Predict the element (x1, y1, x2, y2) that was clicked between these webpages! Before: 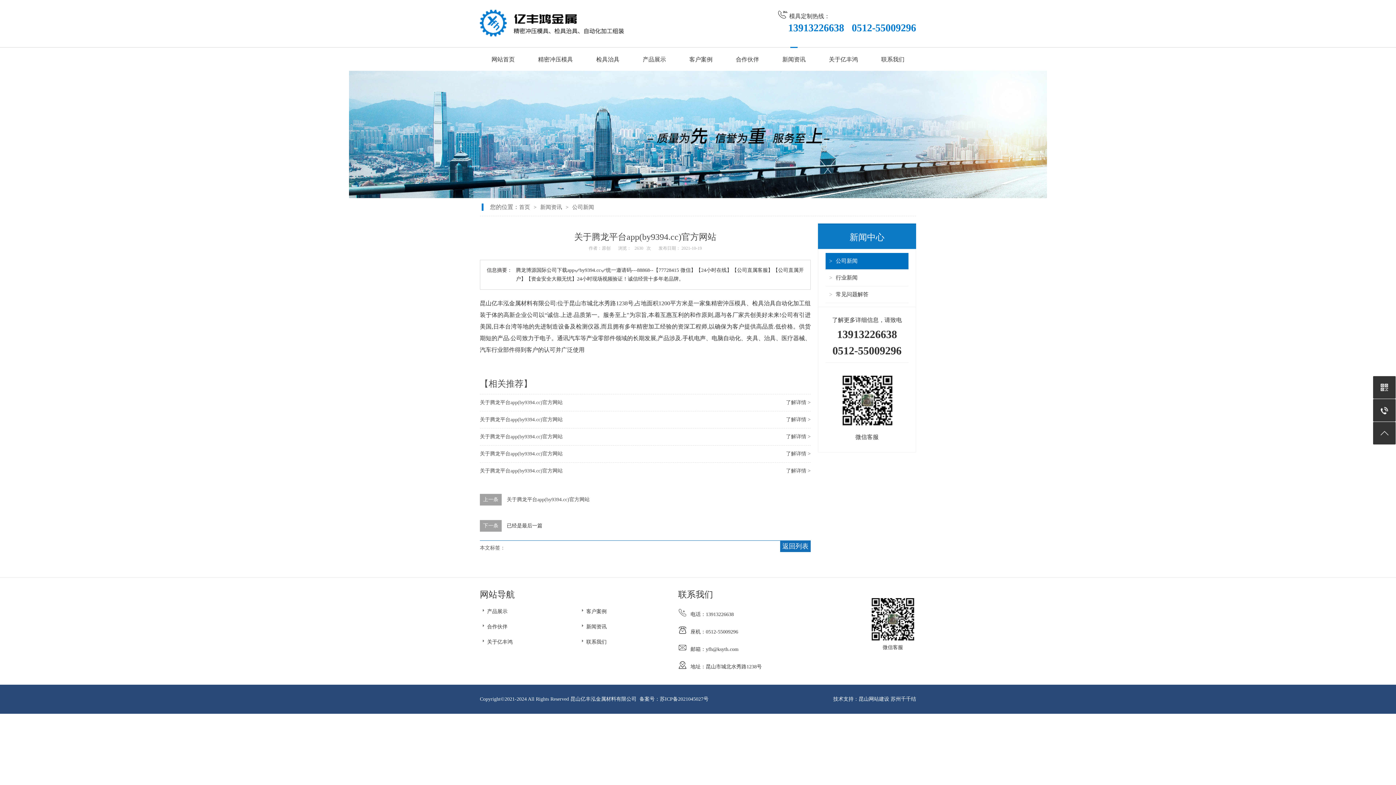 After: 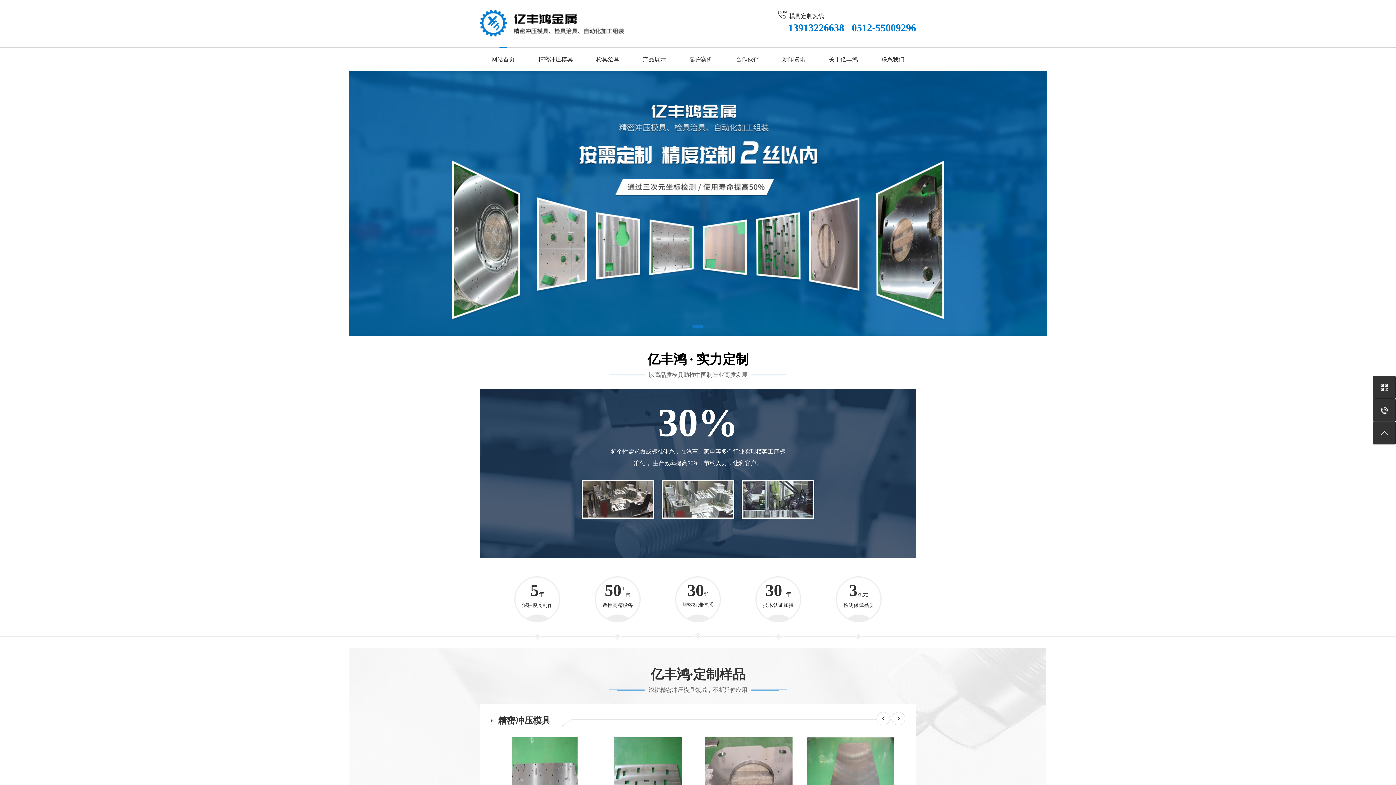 Action: label: 首页 bbox: (519, 204, 530, 210)